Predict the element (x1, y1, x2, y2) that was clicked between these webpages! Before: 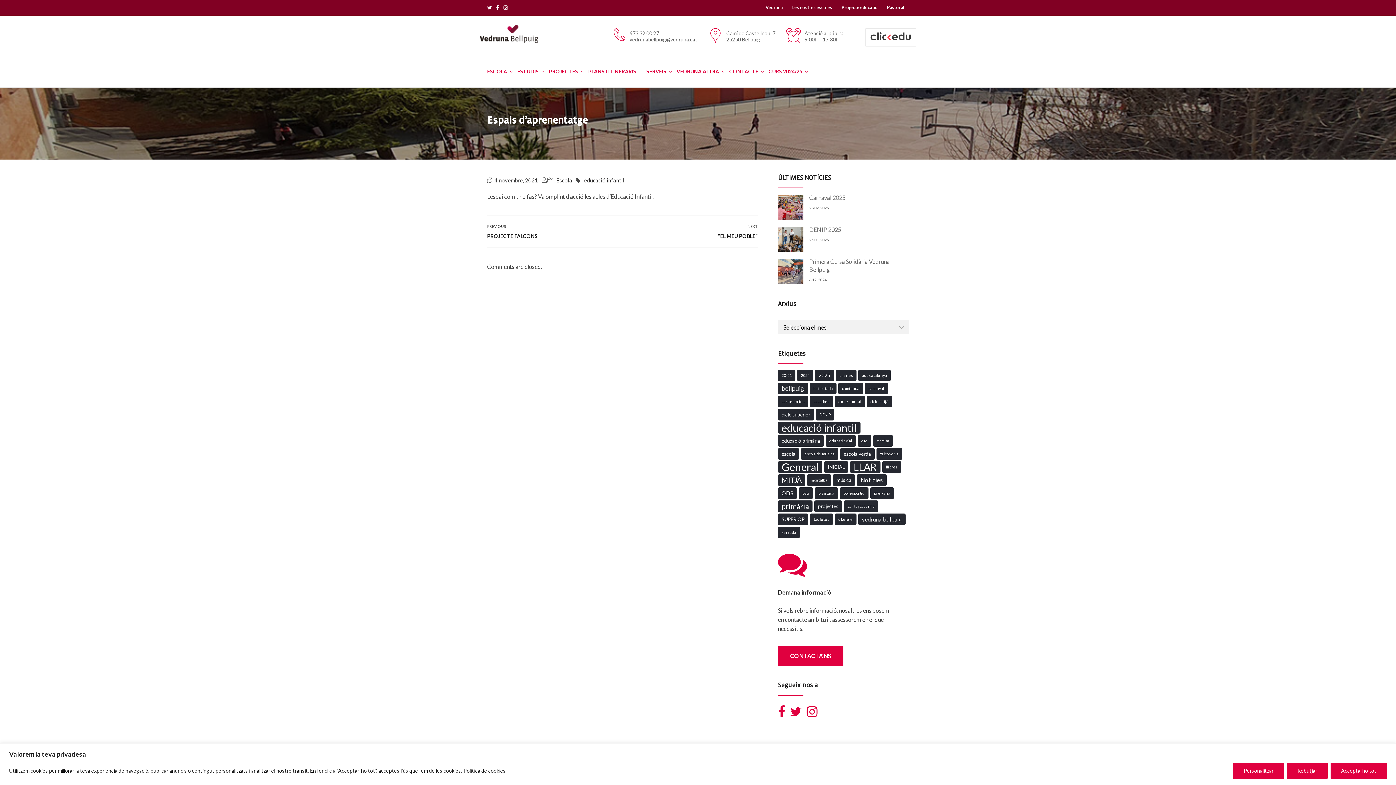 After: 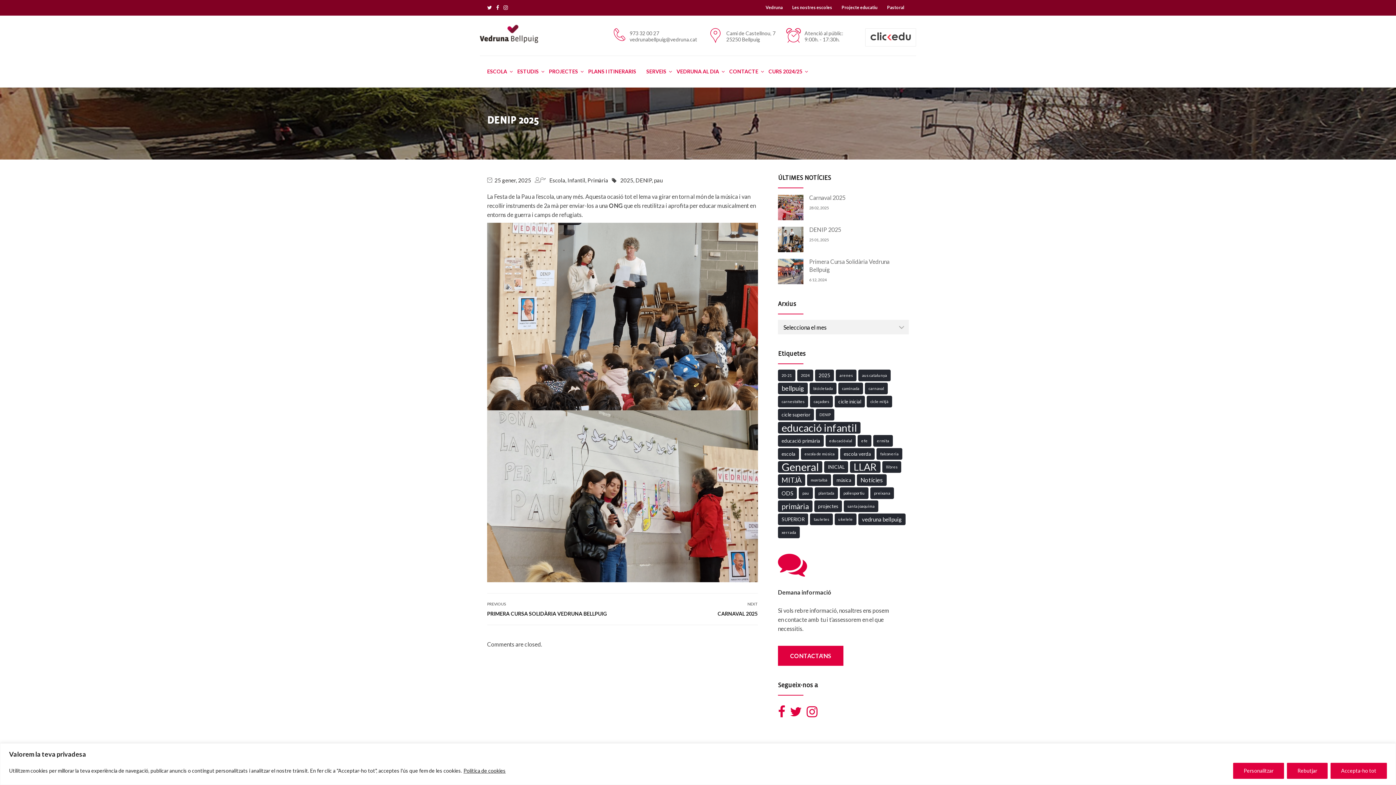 Action: label: DENIP 2025 bbox: (809, 226, 841, 233)